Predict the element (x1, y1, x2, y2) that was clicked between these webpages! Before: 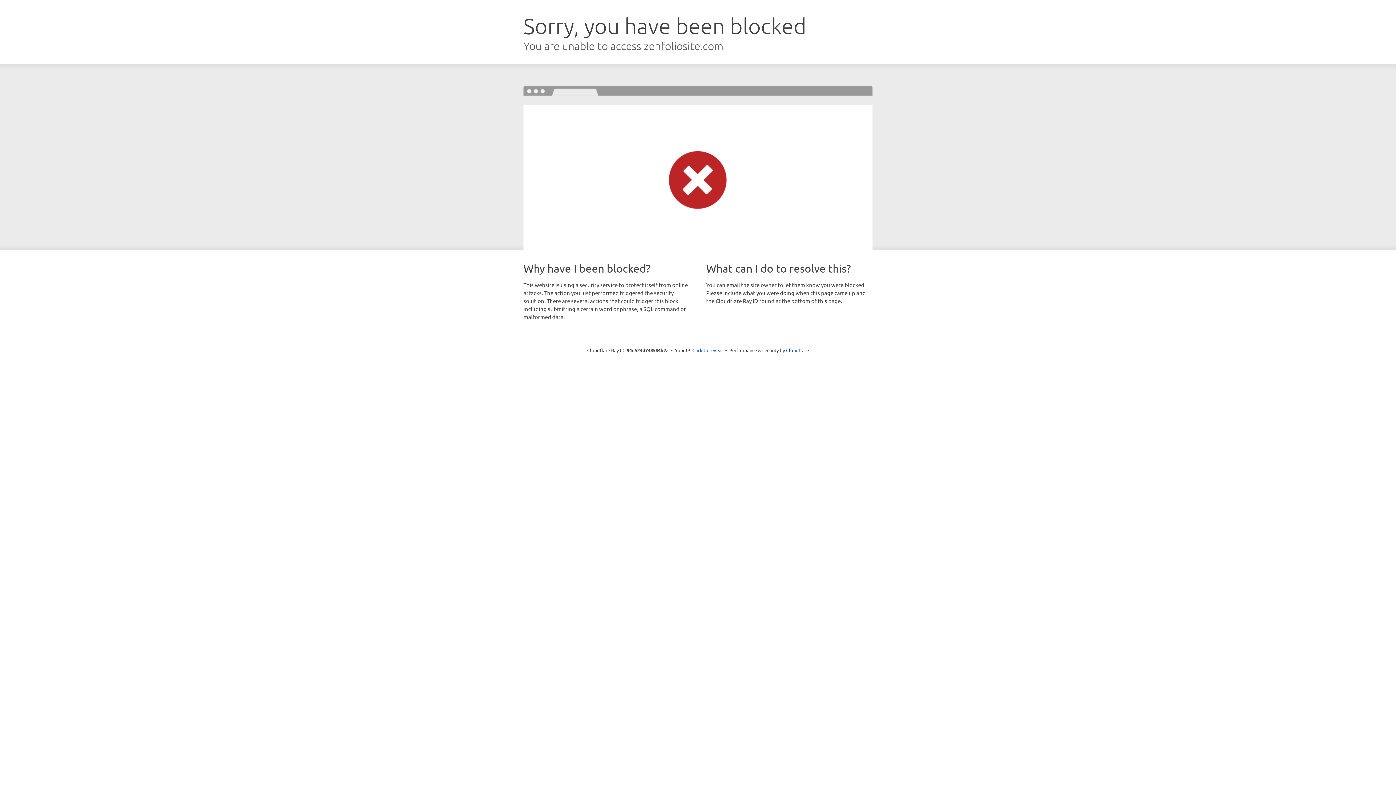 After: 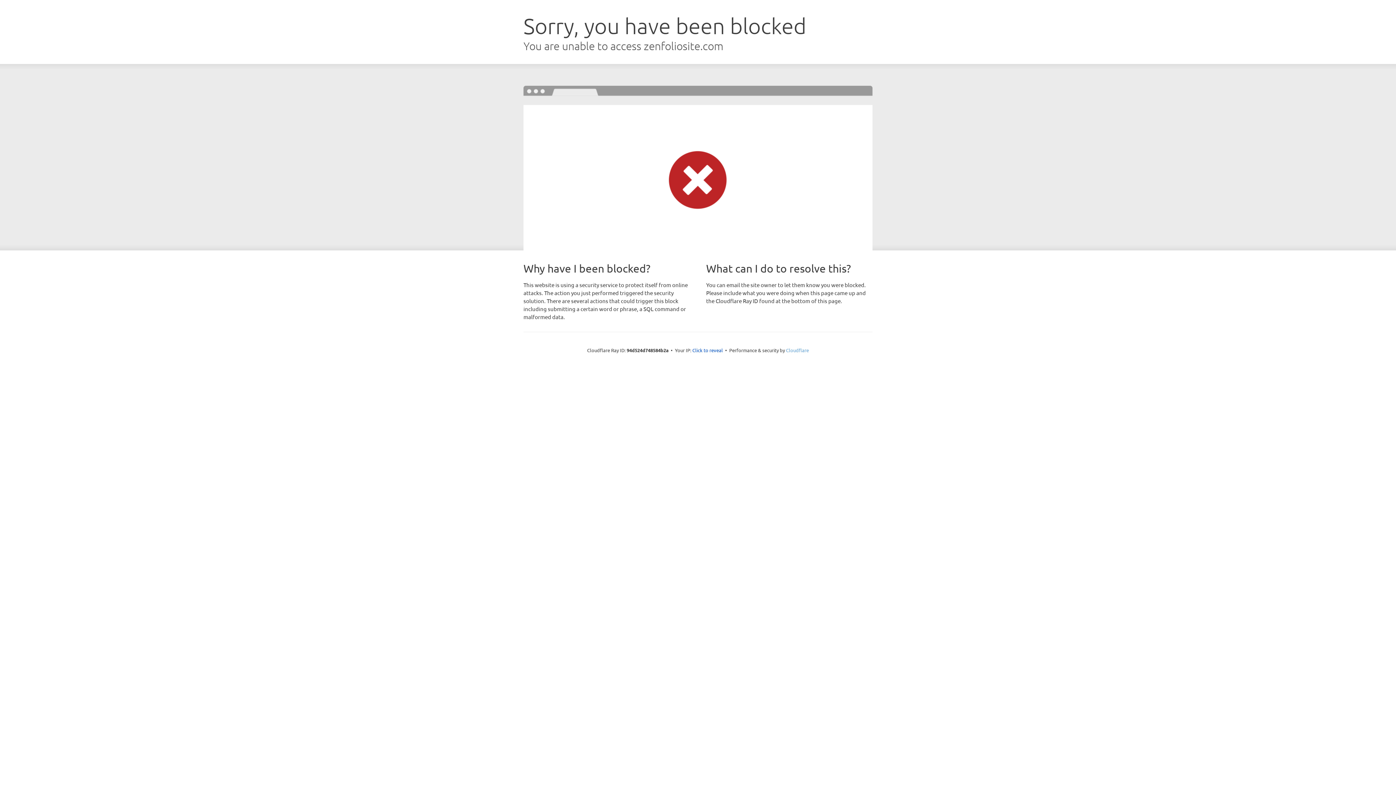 Action: label: Cloudflare bbox: (786, 347, 809, 353)